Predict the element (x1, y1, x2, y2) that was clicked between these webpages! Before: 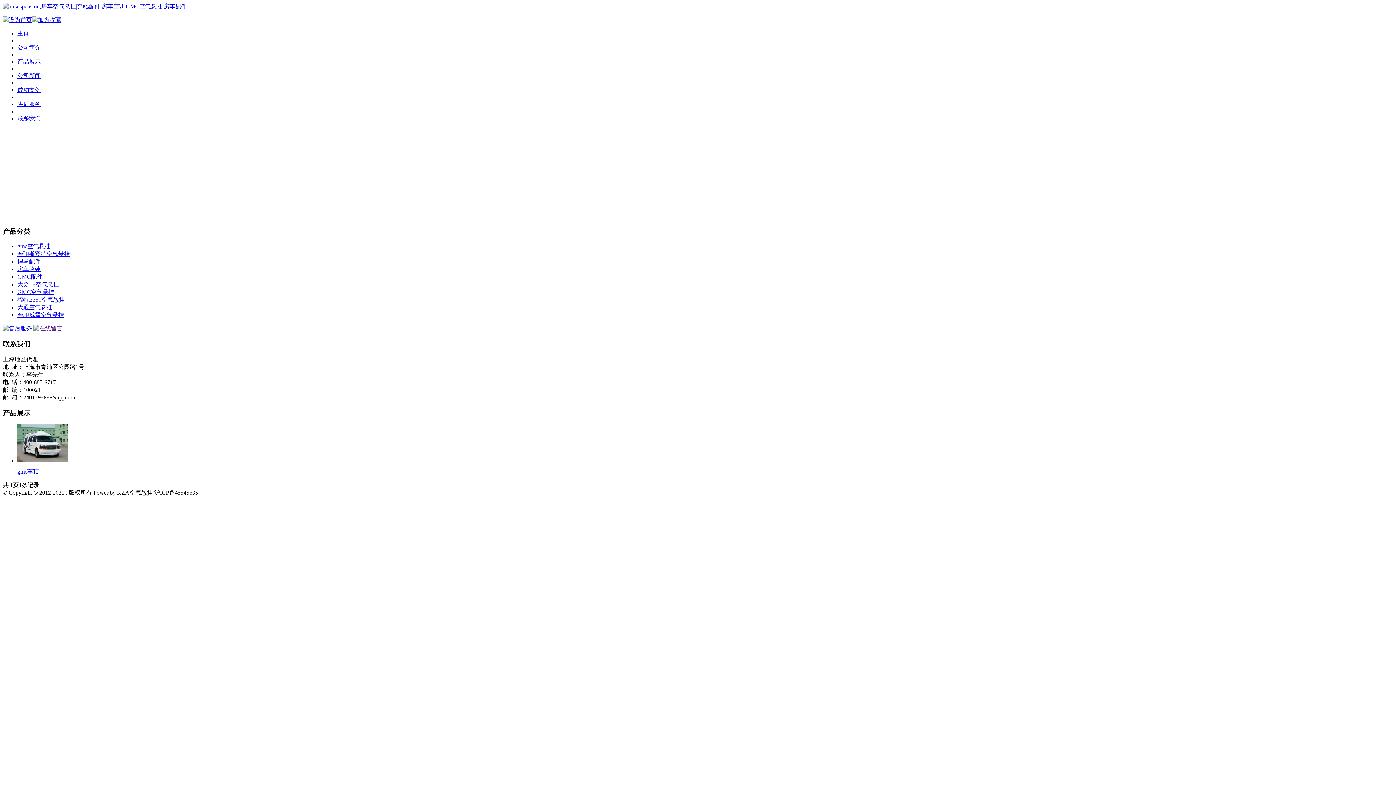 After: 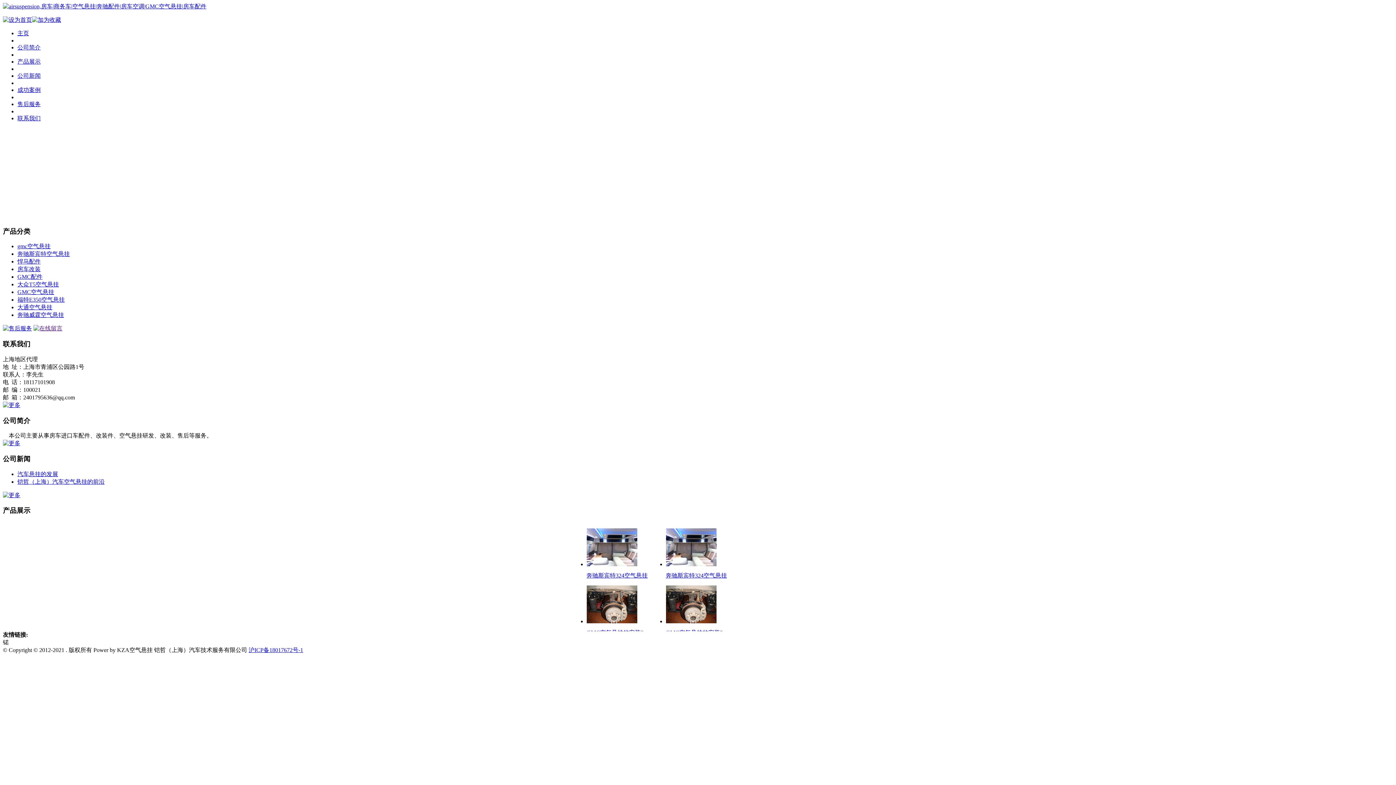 Action: bbox: (2, 3, 186, 9)